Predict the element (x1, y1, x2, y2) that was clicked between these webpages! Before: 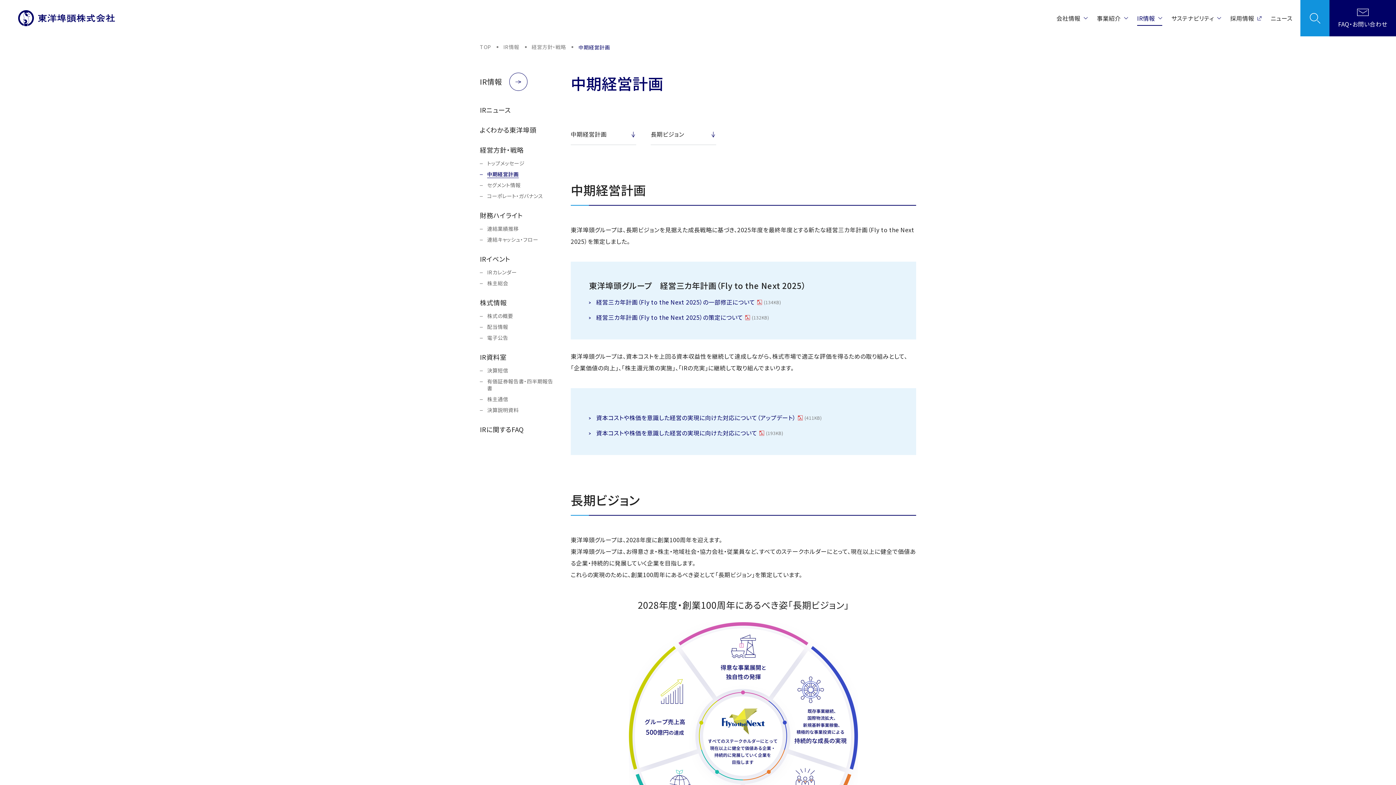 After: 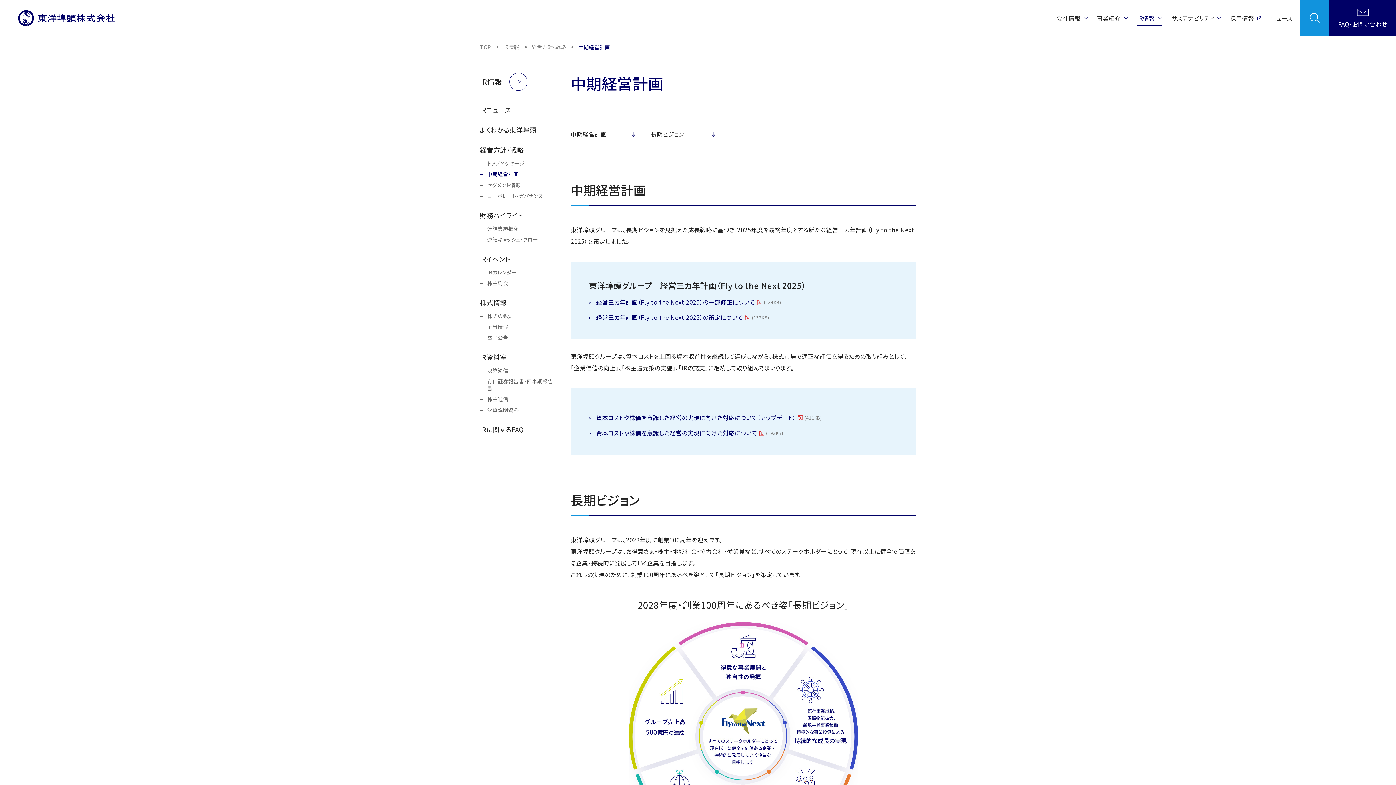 Action: label: 中期経営計画 bbox: (487, 170, 518, 178)